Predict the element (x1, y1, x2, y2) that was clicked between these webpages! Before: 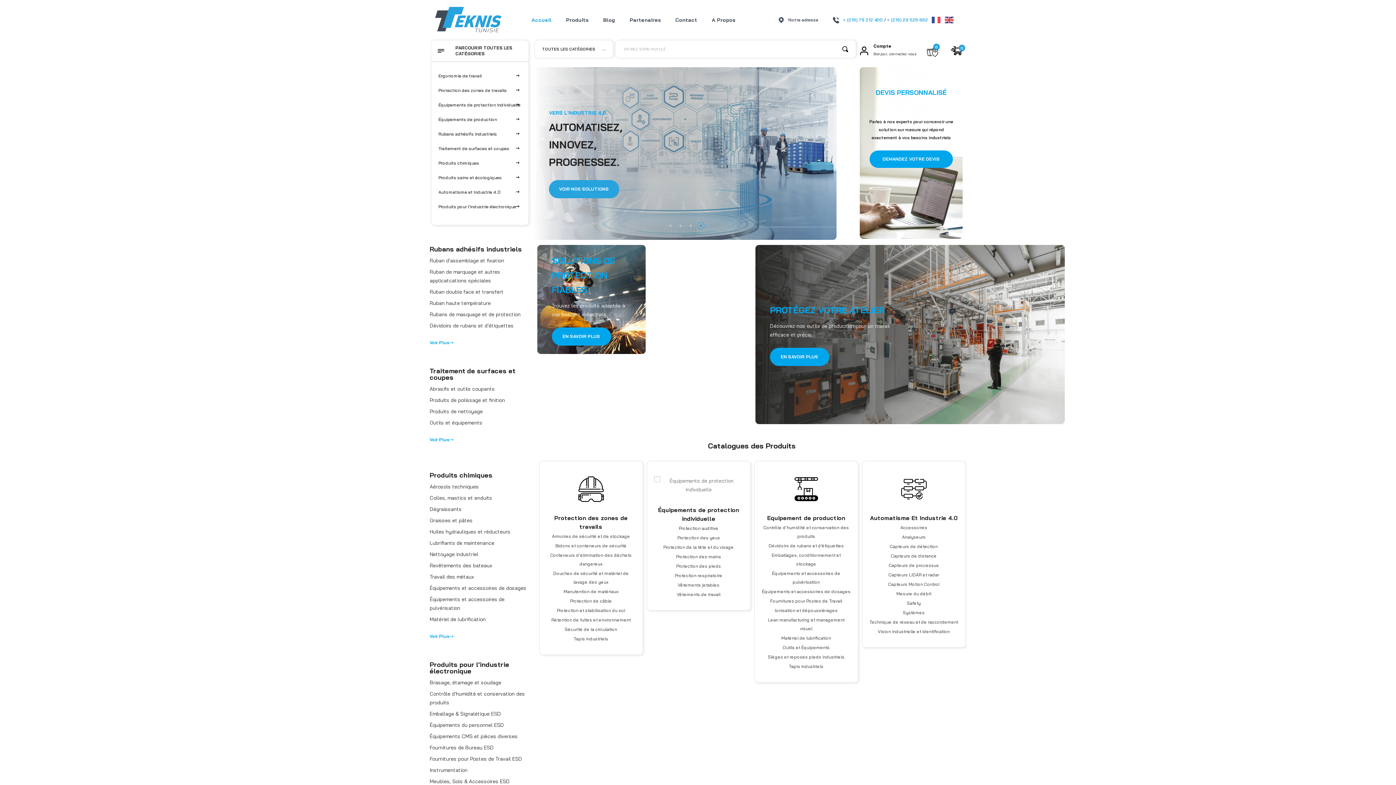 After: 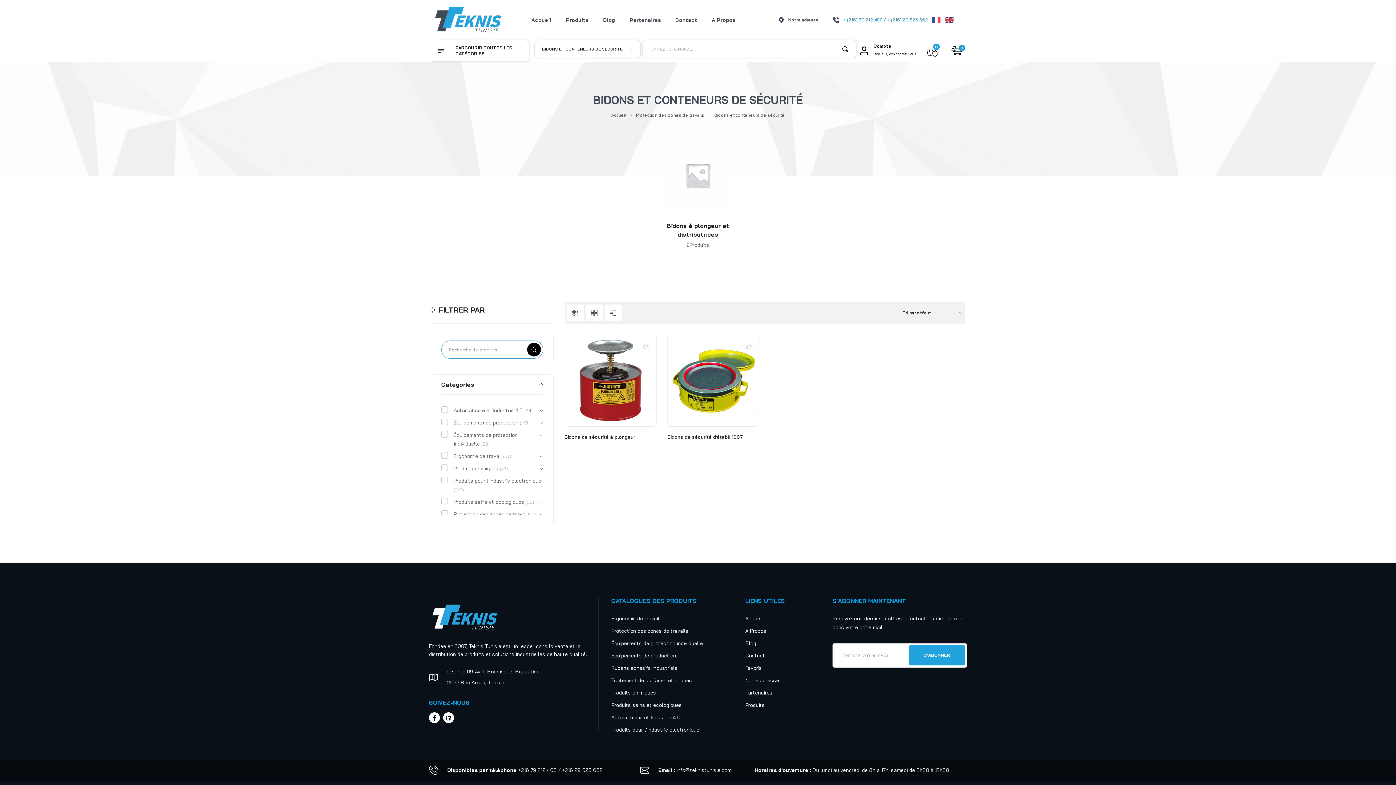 Action: label: Bidons et conteneurs de sécurité bbox: (555, 543, 626, 548)